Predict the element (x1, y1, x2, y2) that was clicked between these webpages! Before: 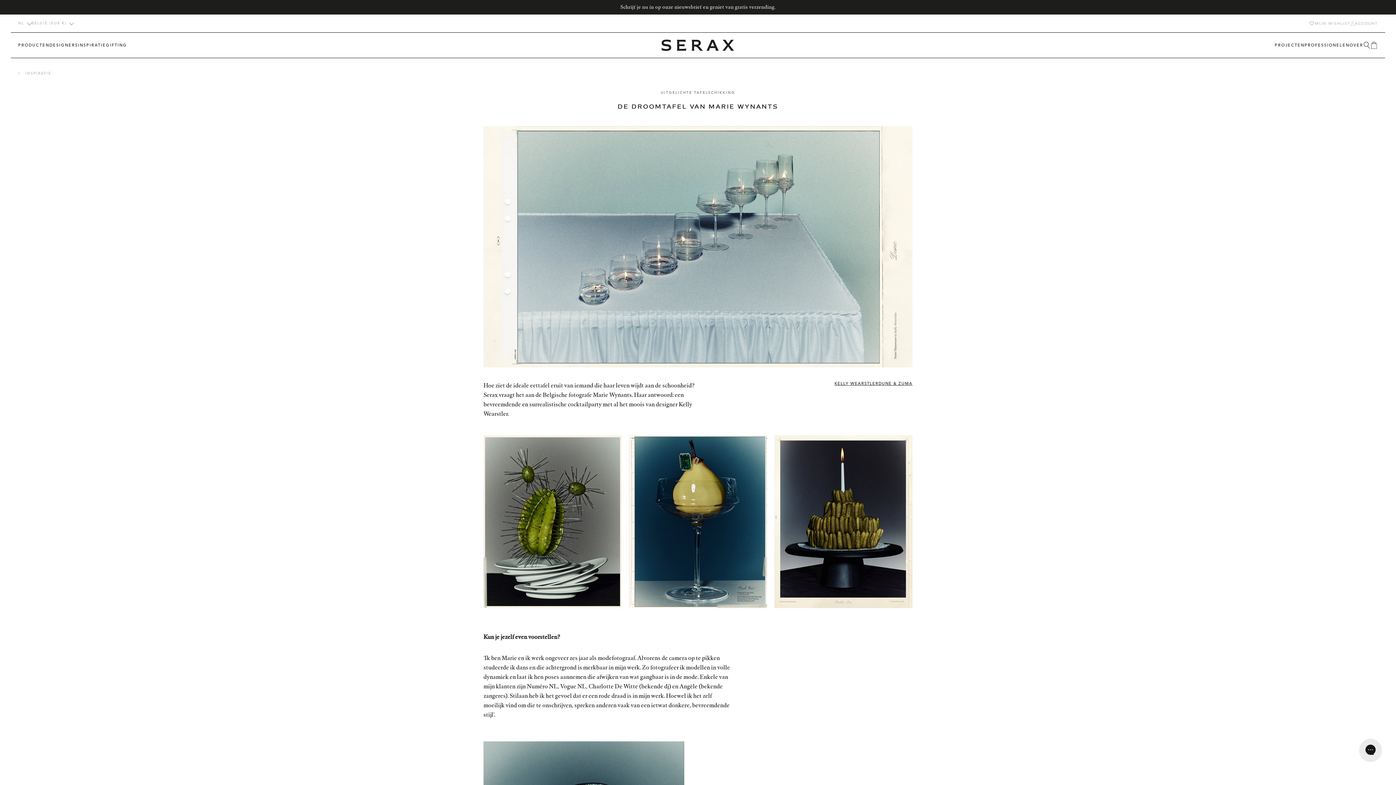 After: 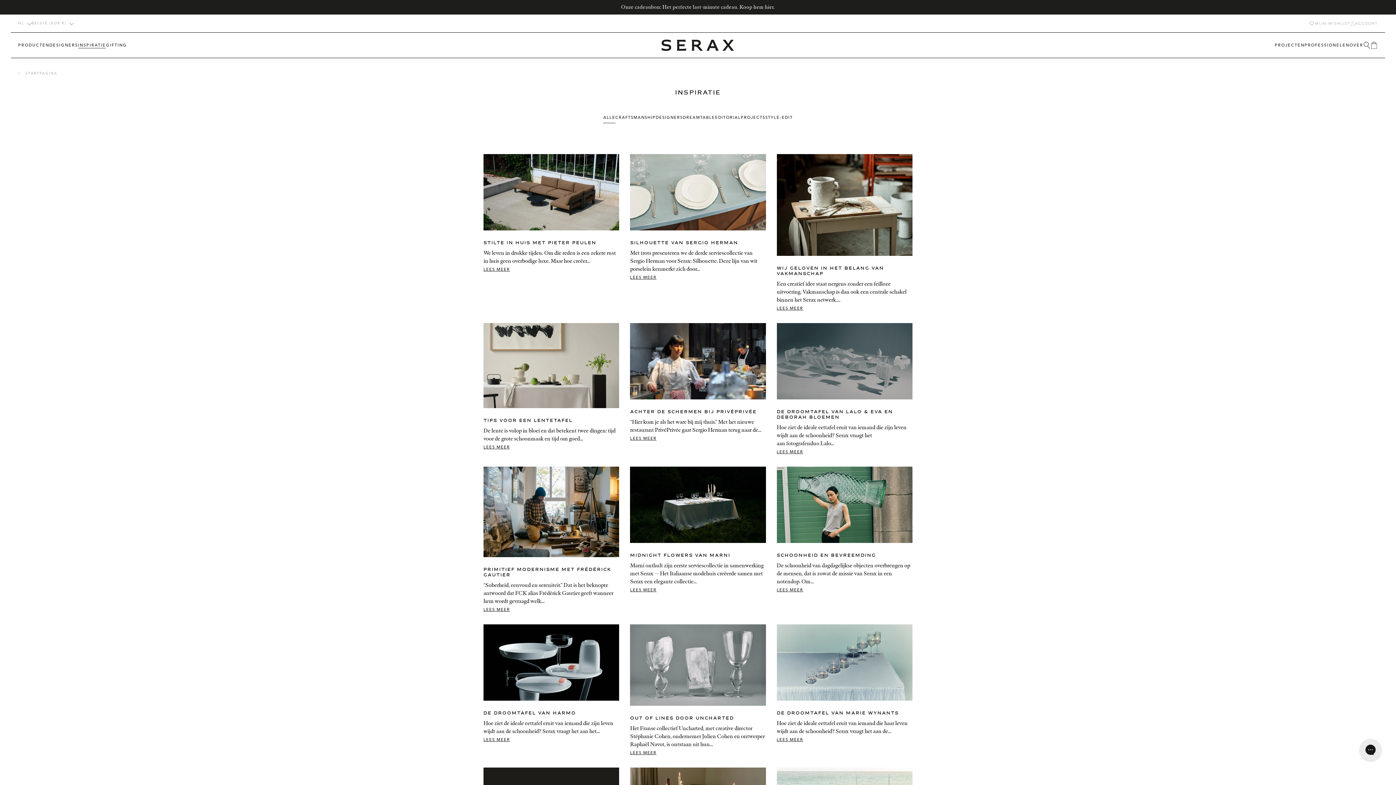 Action: label: INSPIRATIE bbox: (25, 70, 51, 76)